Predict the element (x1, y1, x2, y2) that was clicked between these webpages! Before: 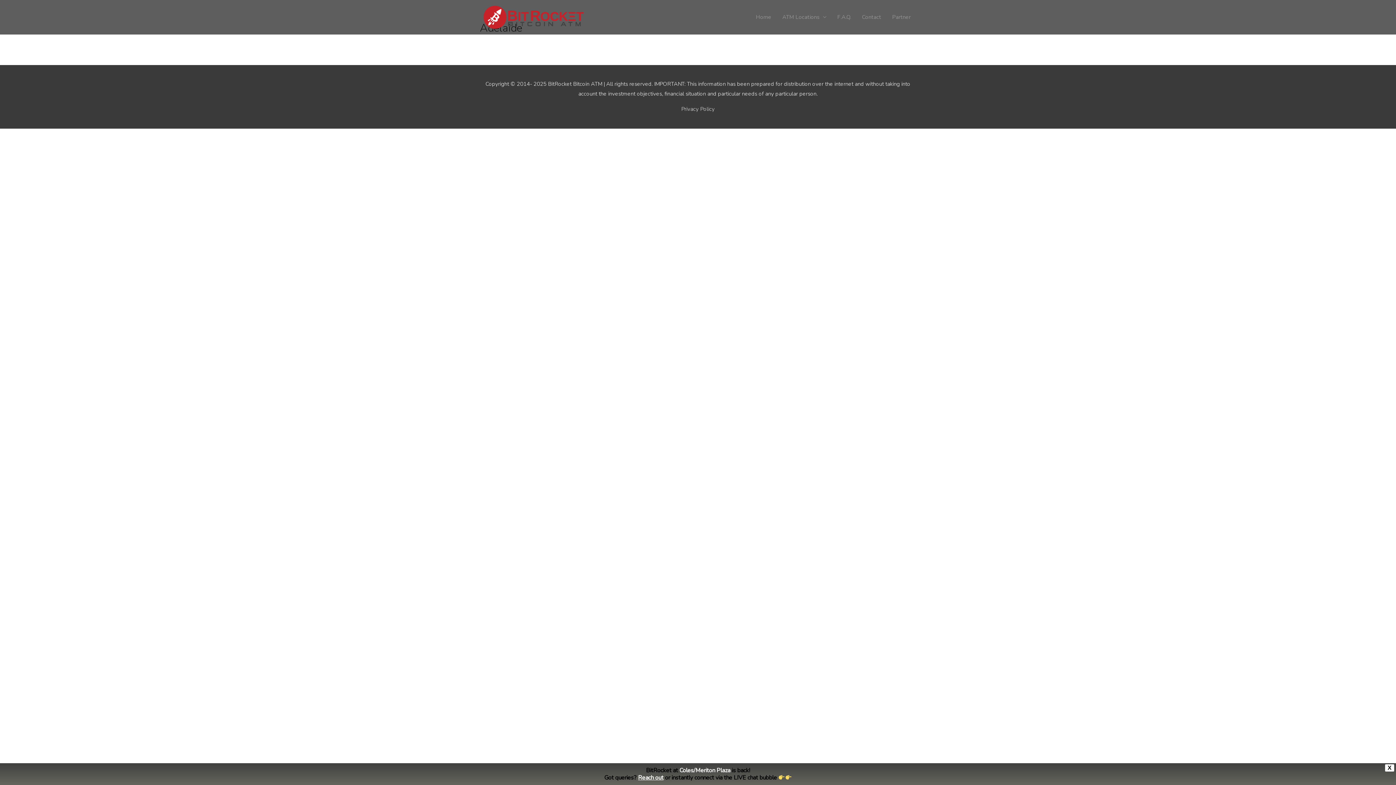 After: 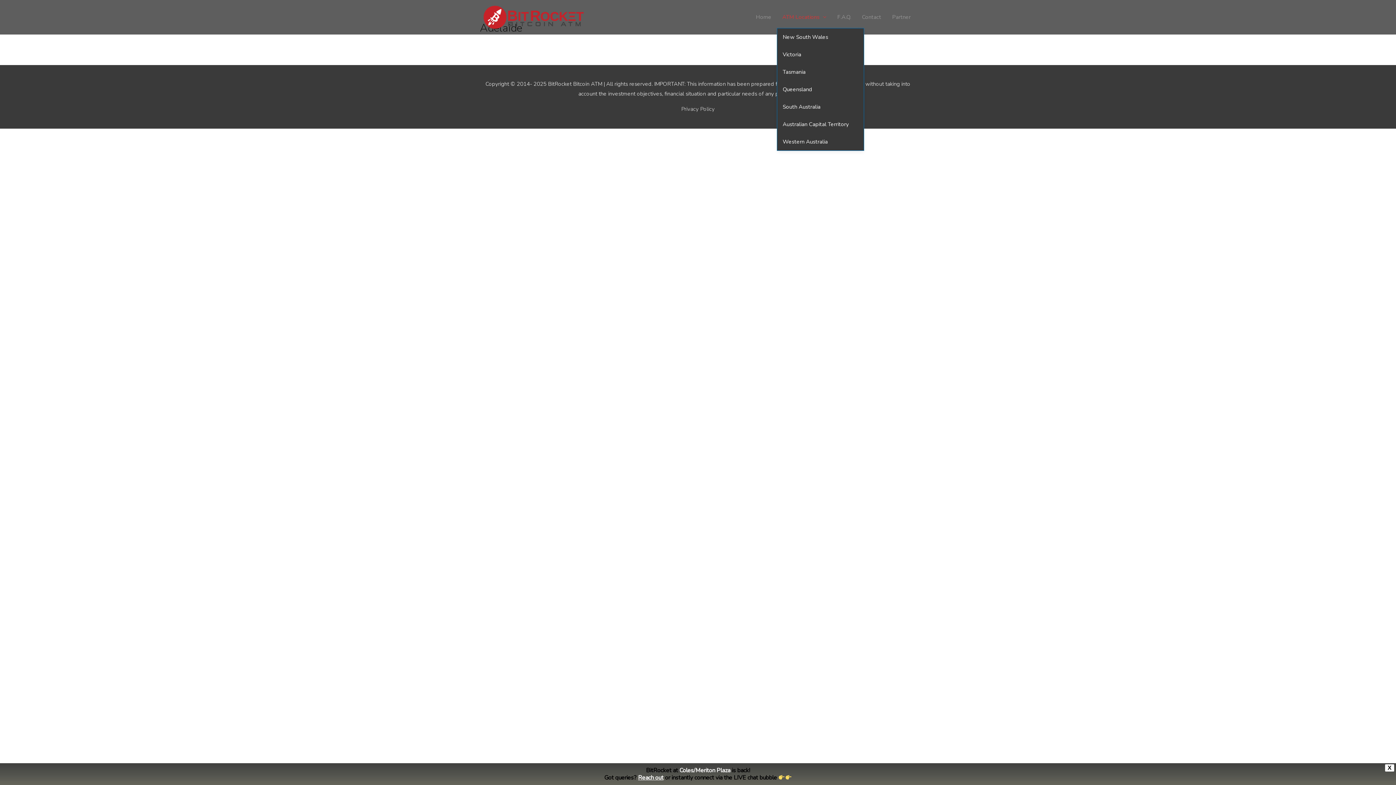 Action: label: ATM Locations bbox: (777, 6, 832, 28)